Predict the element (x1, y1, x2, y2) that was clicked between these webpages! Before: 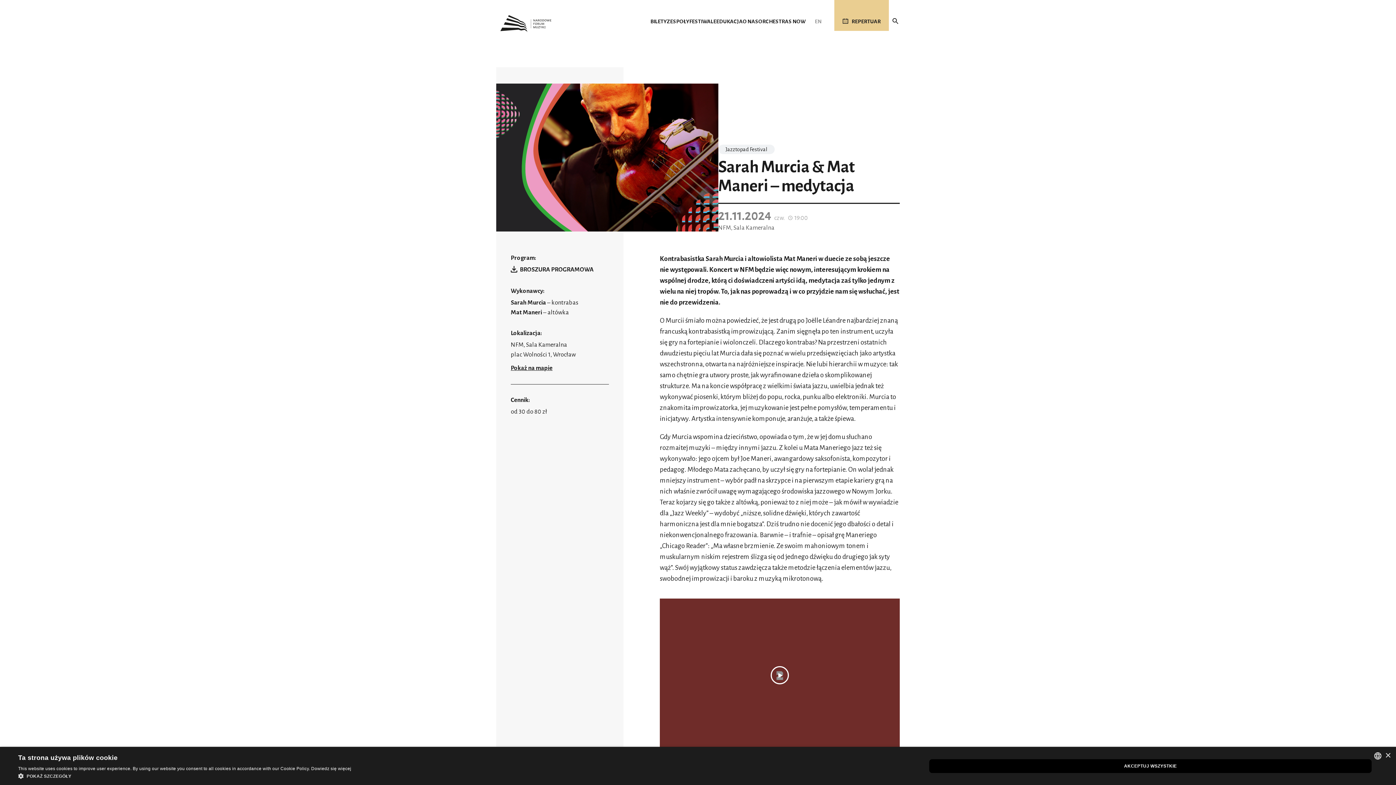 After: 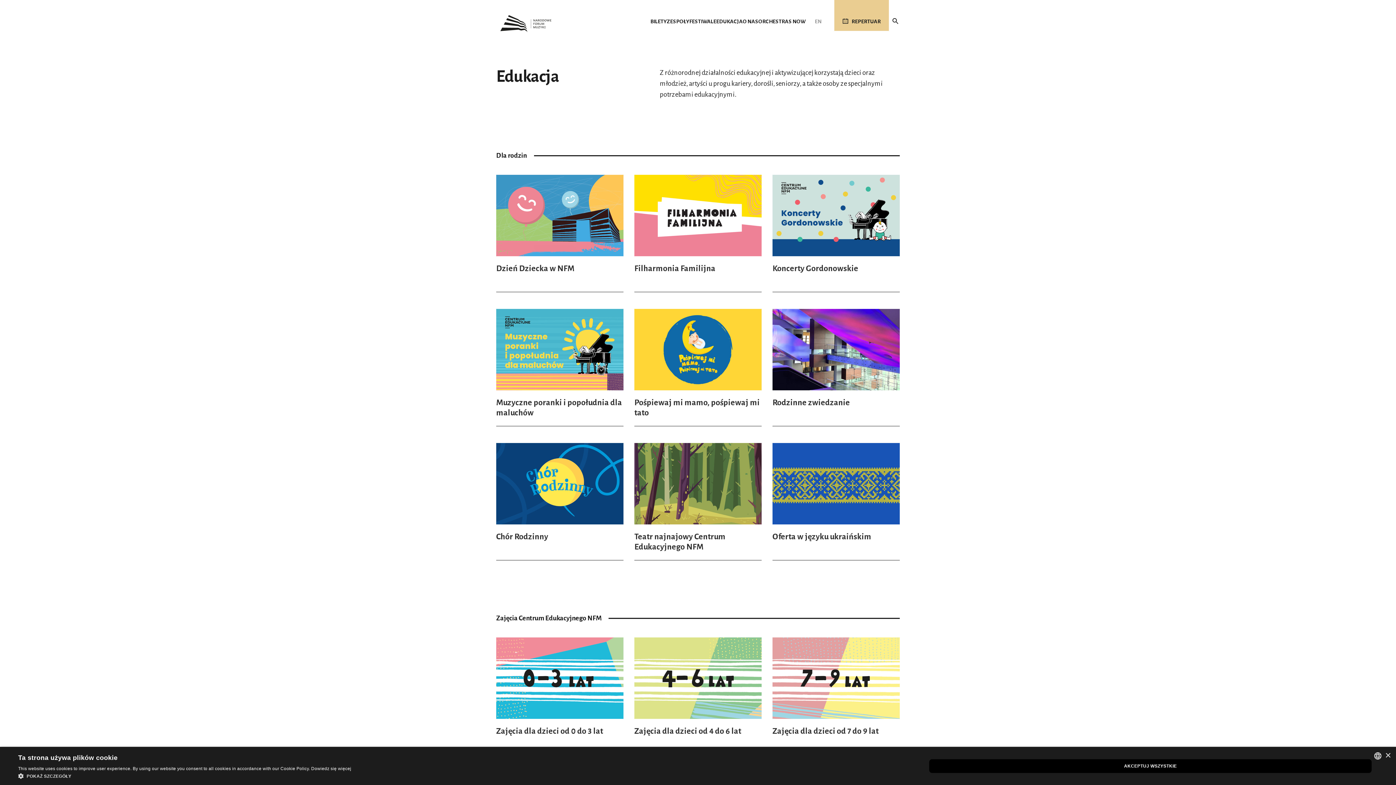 Action: label: EDUKACJA bbox: (716, 17, 742, 26)